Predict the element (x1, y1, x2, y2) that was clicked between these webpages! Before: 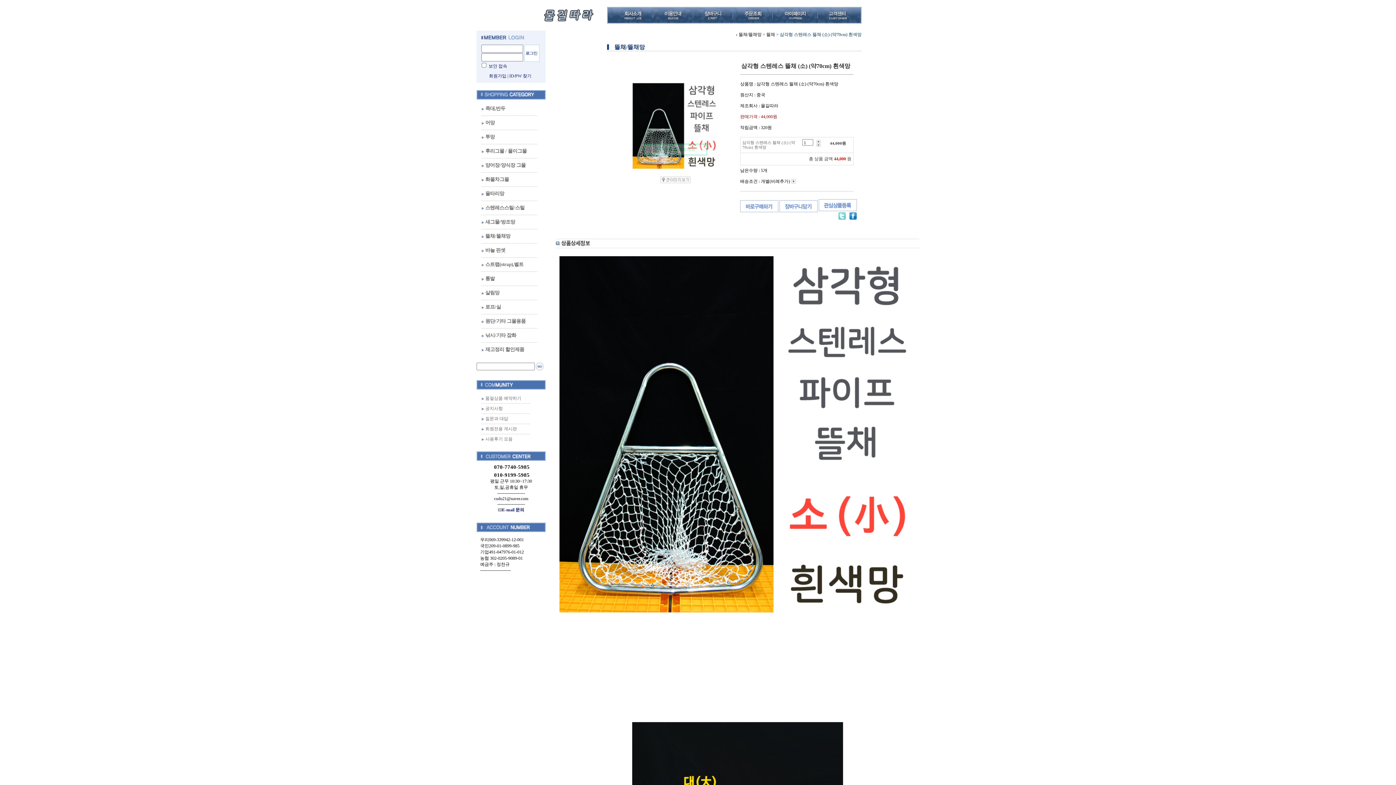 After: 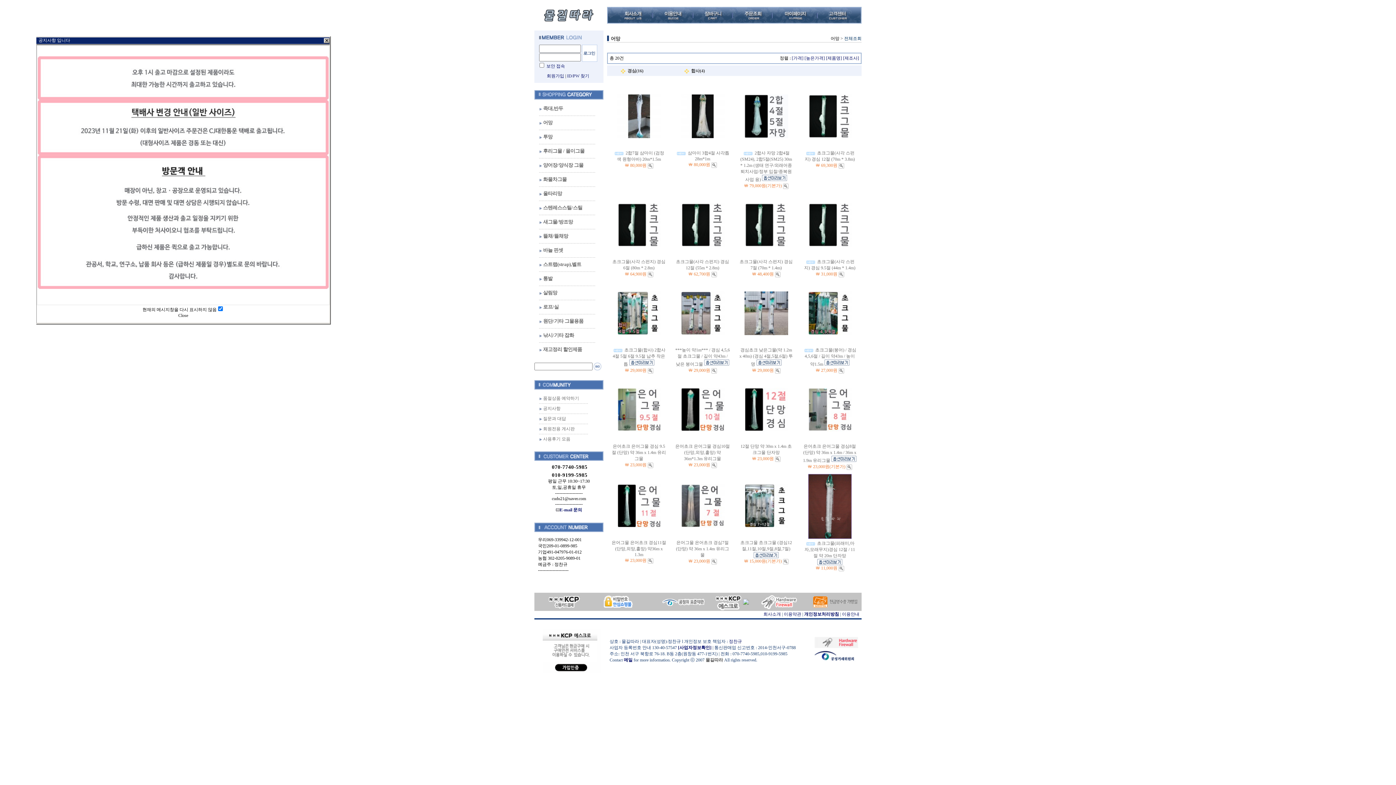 Action: label: 어망 bbox: (485, 120, 494, 125)